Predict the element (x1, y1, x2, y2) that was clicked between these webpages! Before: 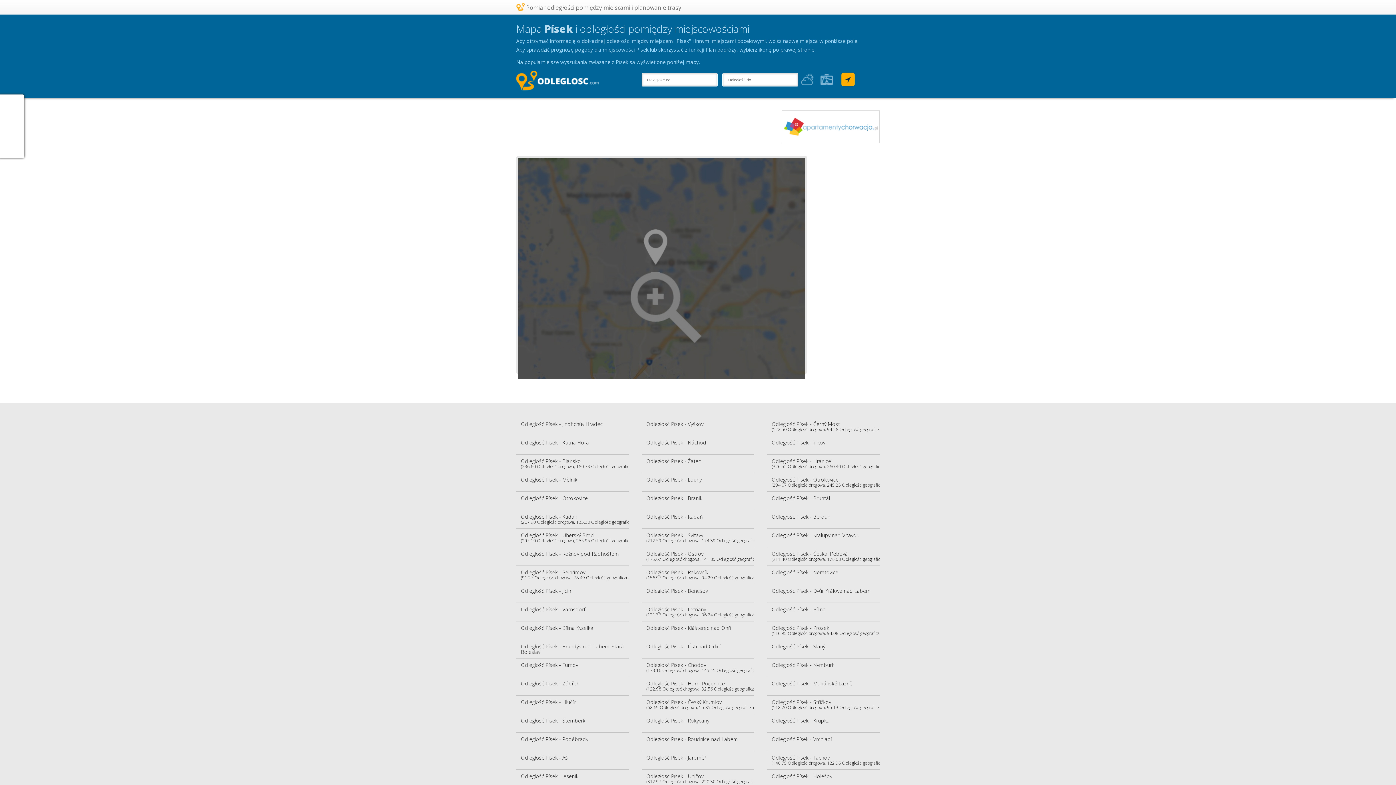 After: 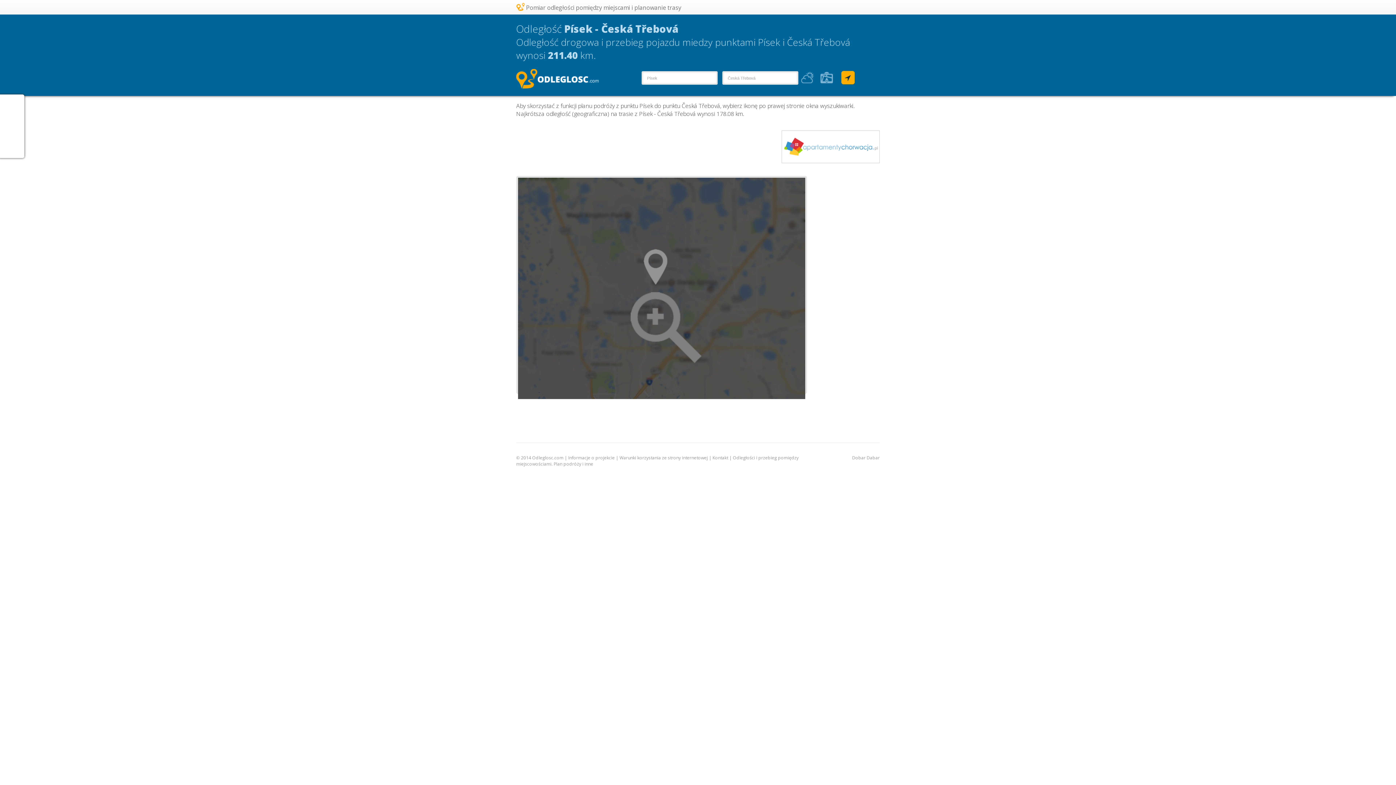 Action: label: Odległość Písek - Česká Třebová
(211.40 Odległość drogowa, 178.08 Odległość geograficzna) bbox: (767, 547, 880, 566)